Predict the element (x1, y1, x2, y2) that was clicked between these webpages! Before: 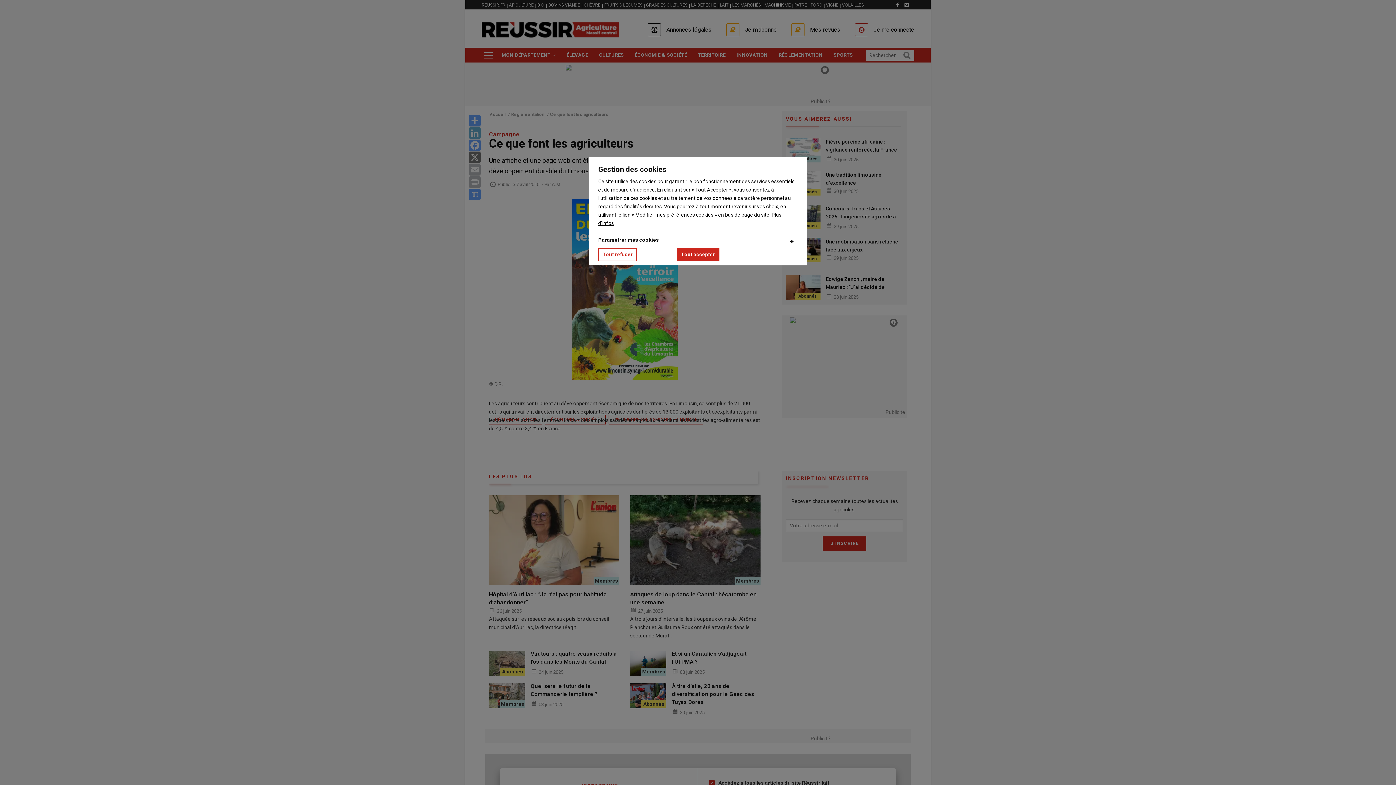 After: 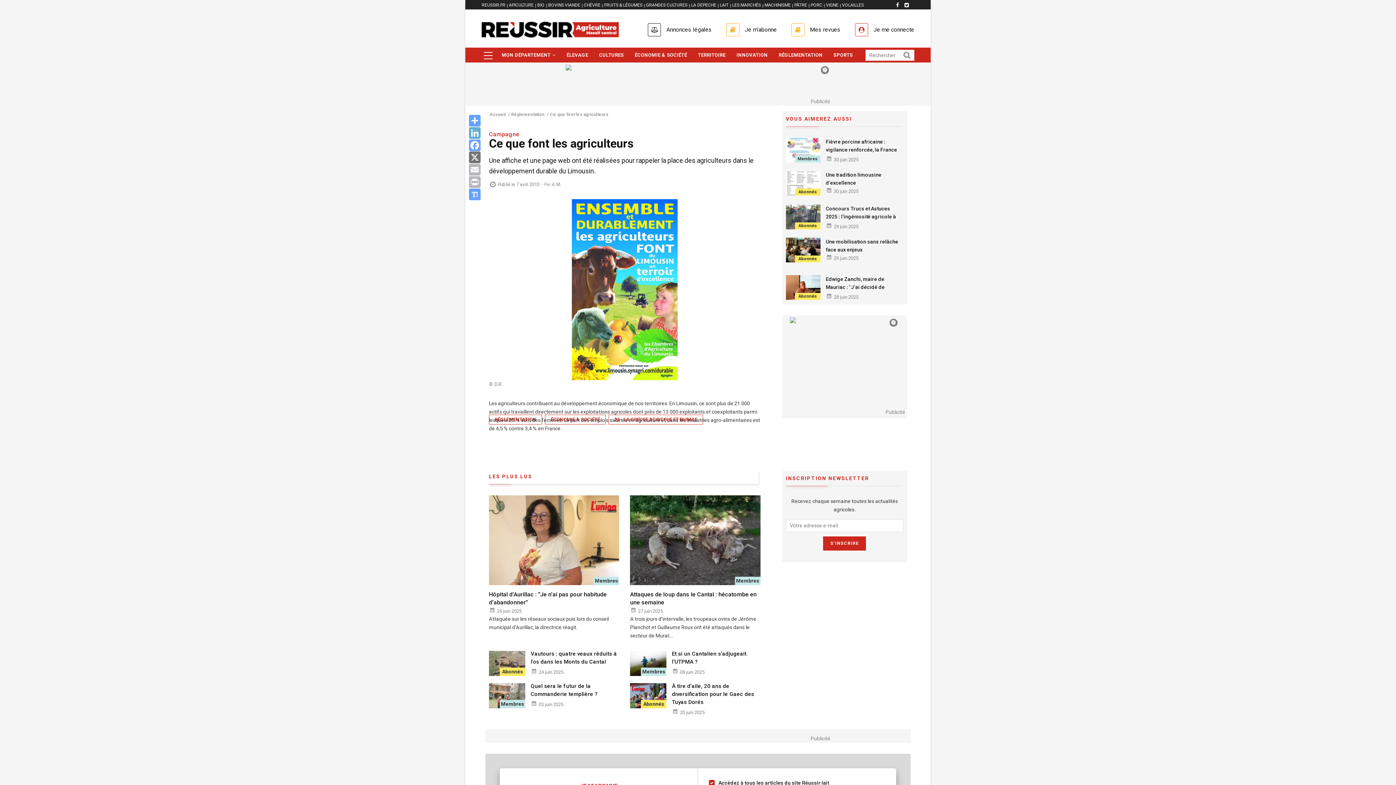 Action: label: Tout accepter bbox: (676, 248, 719, 261)